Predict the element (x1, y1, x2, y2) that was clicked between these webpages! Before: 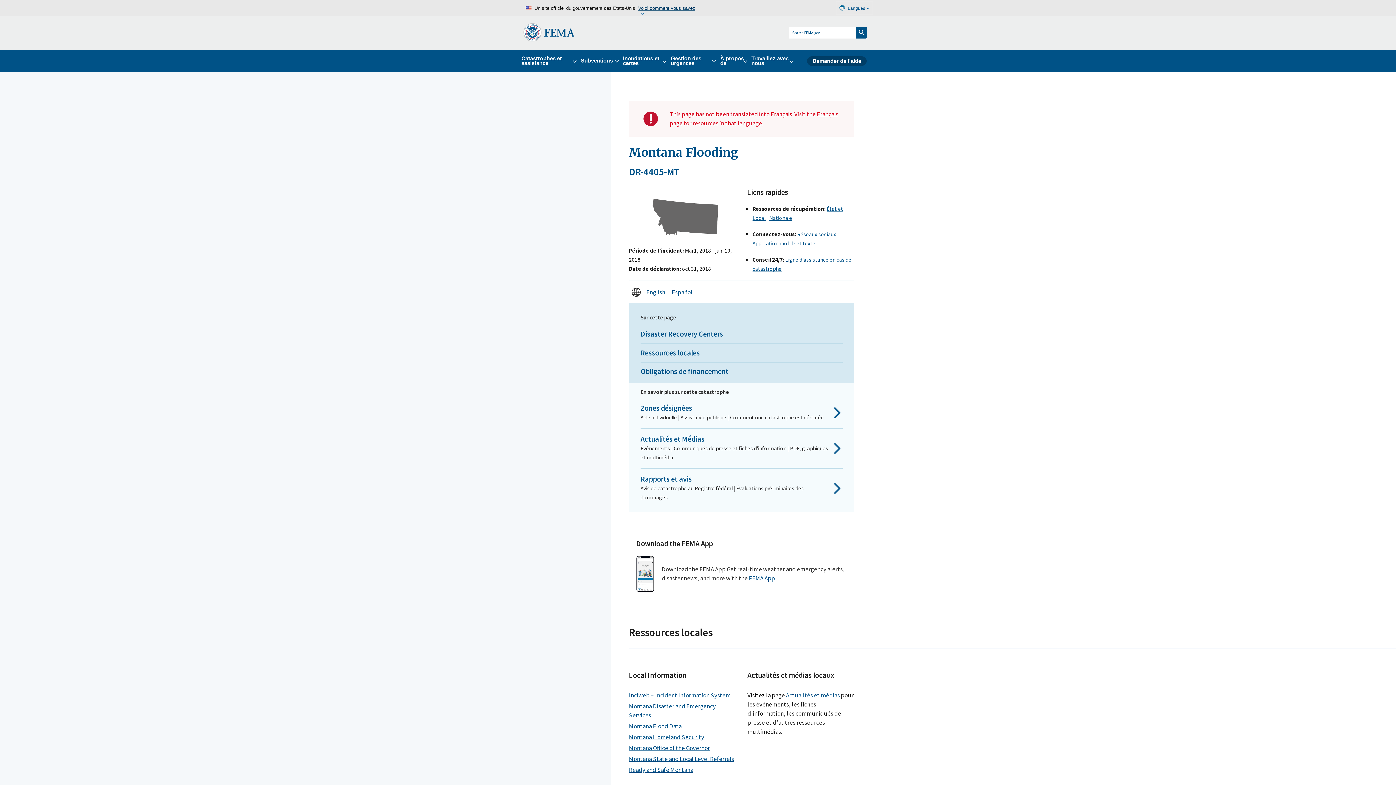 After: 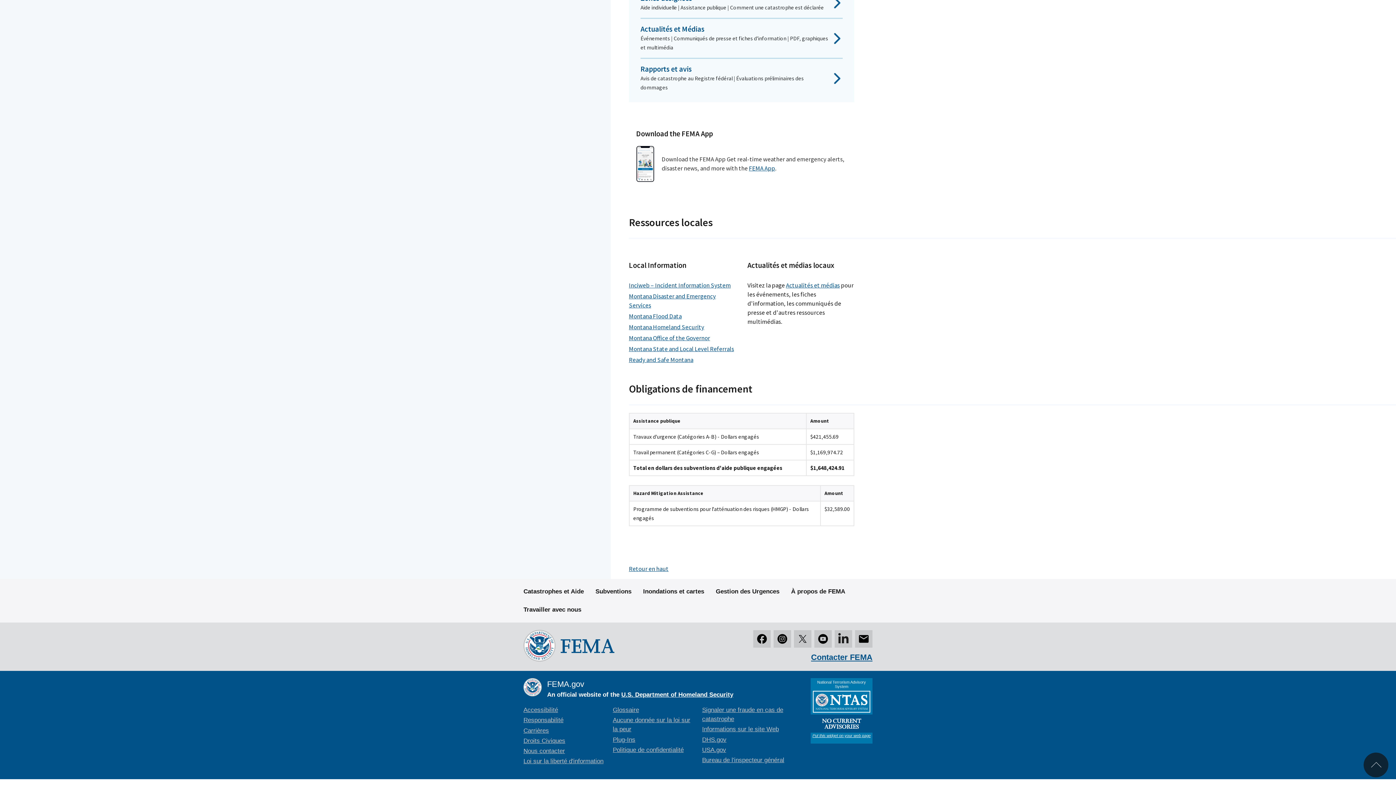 Action: label: Obligations de financement bbox: (640, 366, 728, 376)